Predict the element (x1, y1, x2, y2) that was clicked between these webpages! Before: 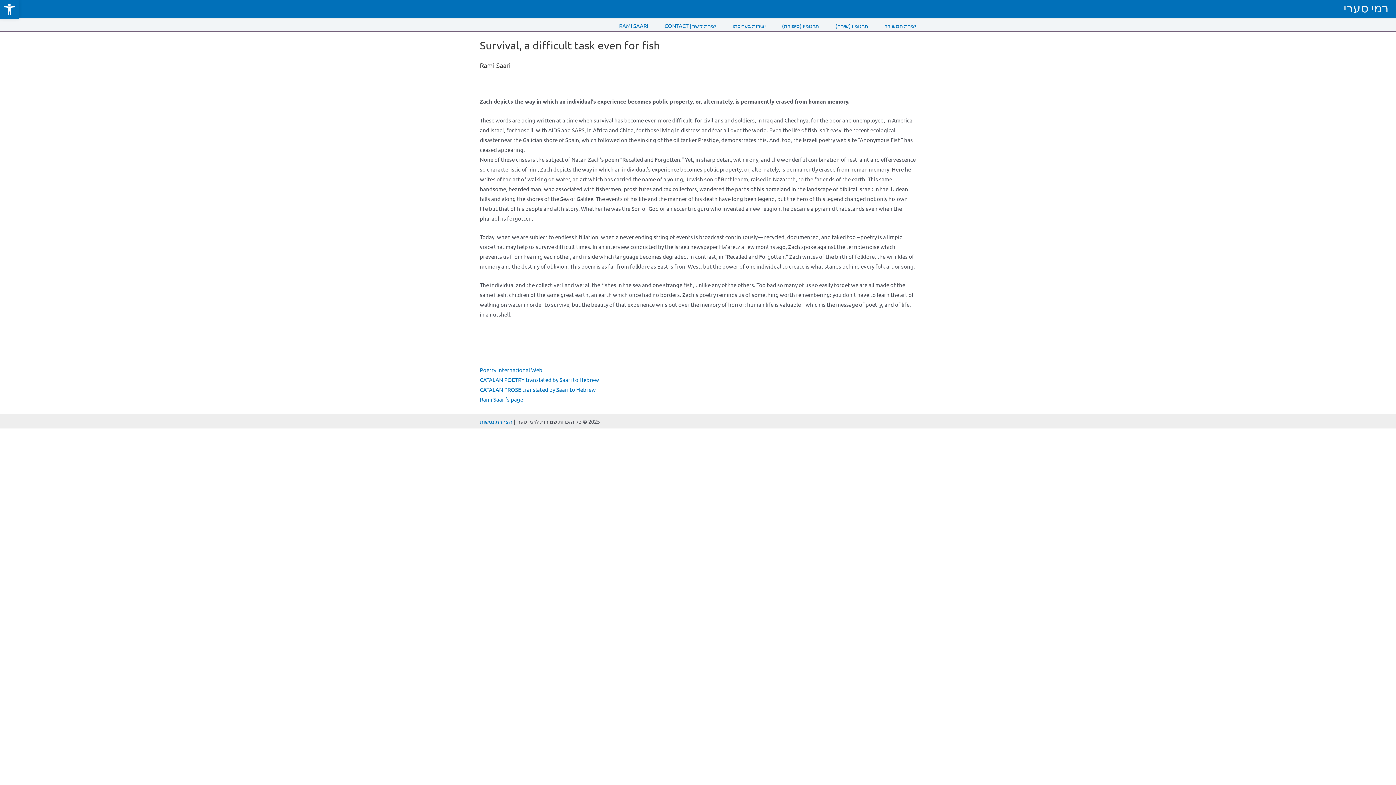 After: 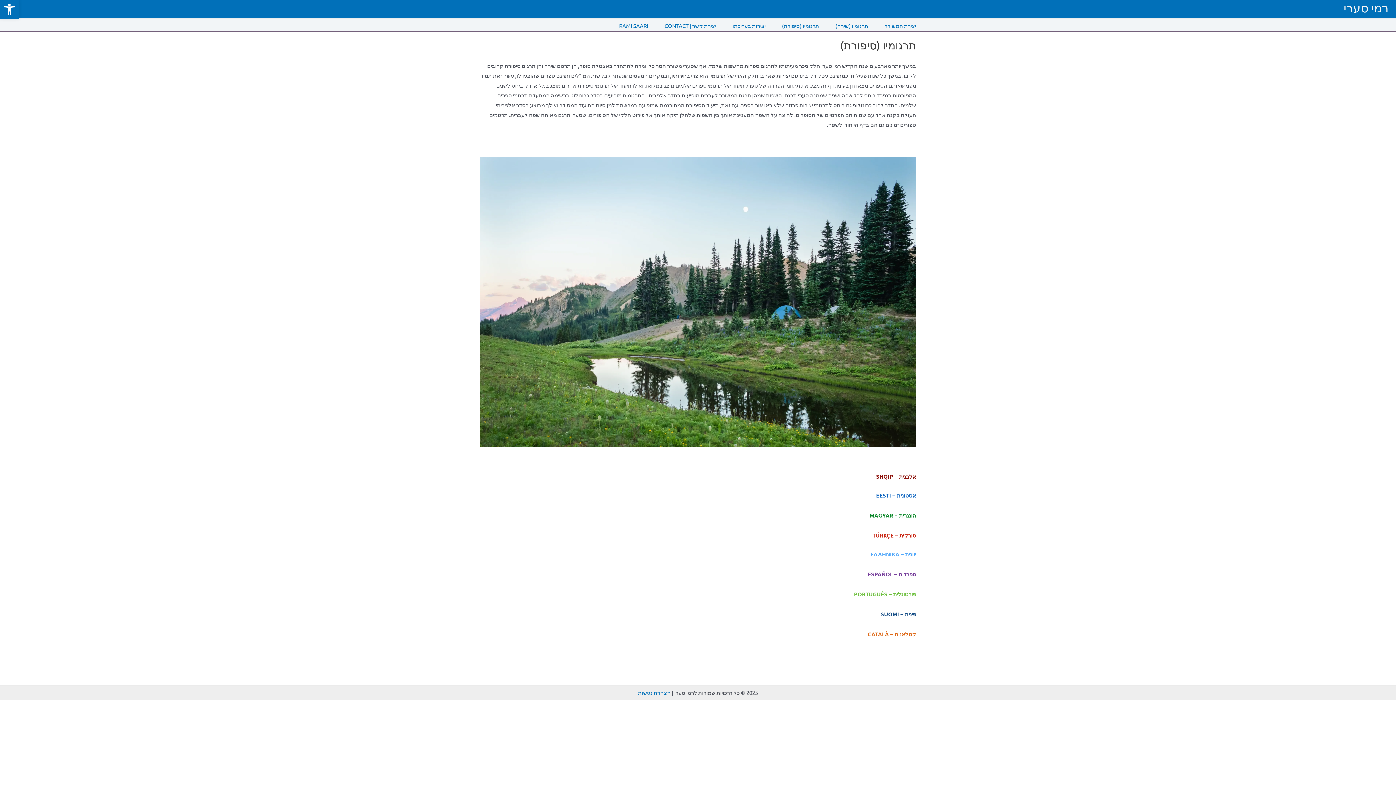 Action: label: תרגומיו (סיפורת) bbox: (782, 20, 819, 31)